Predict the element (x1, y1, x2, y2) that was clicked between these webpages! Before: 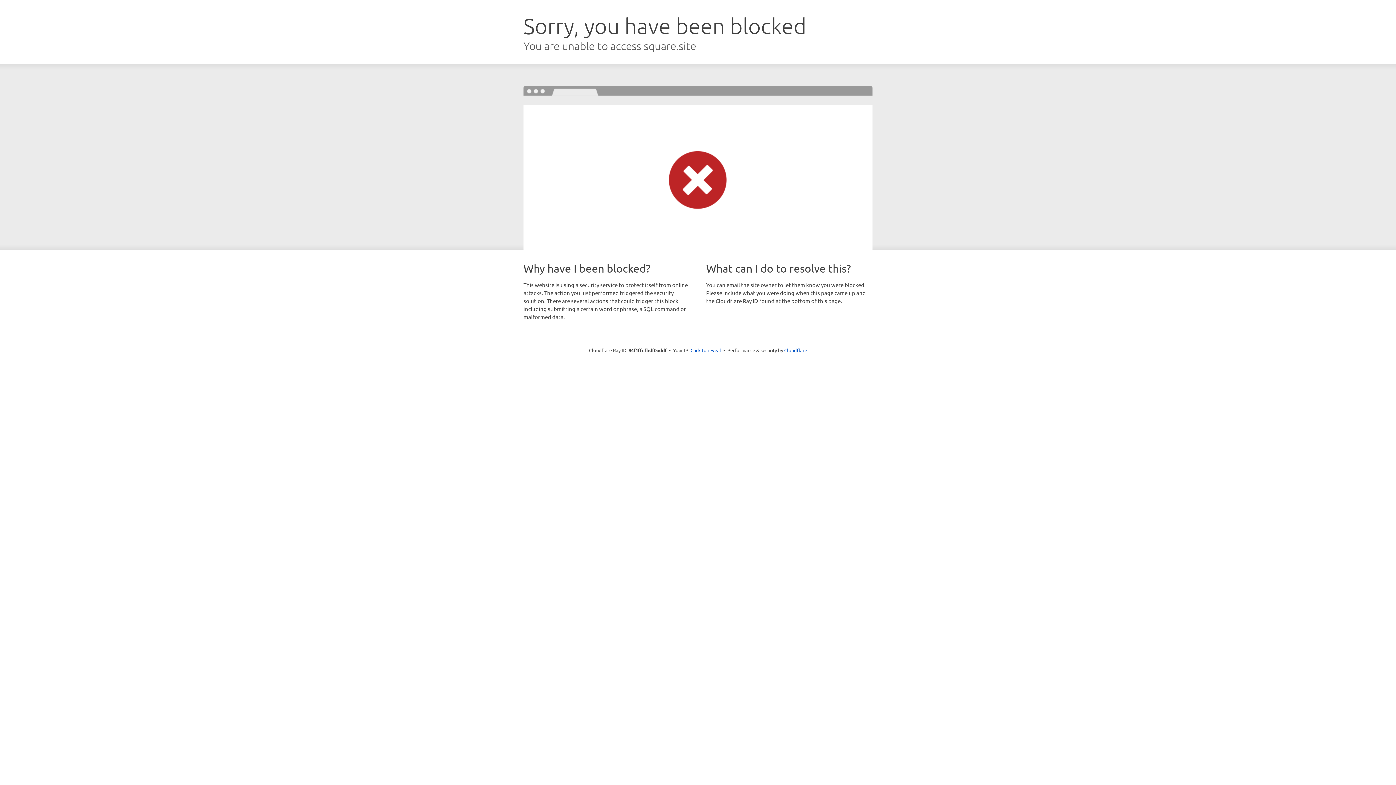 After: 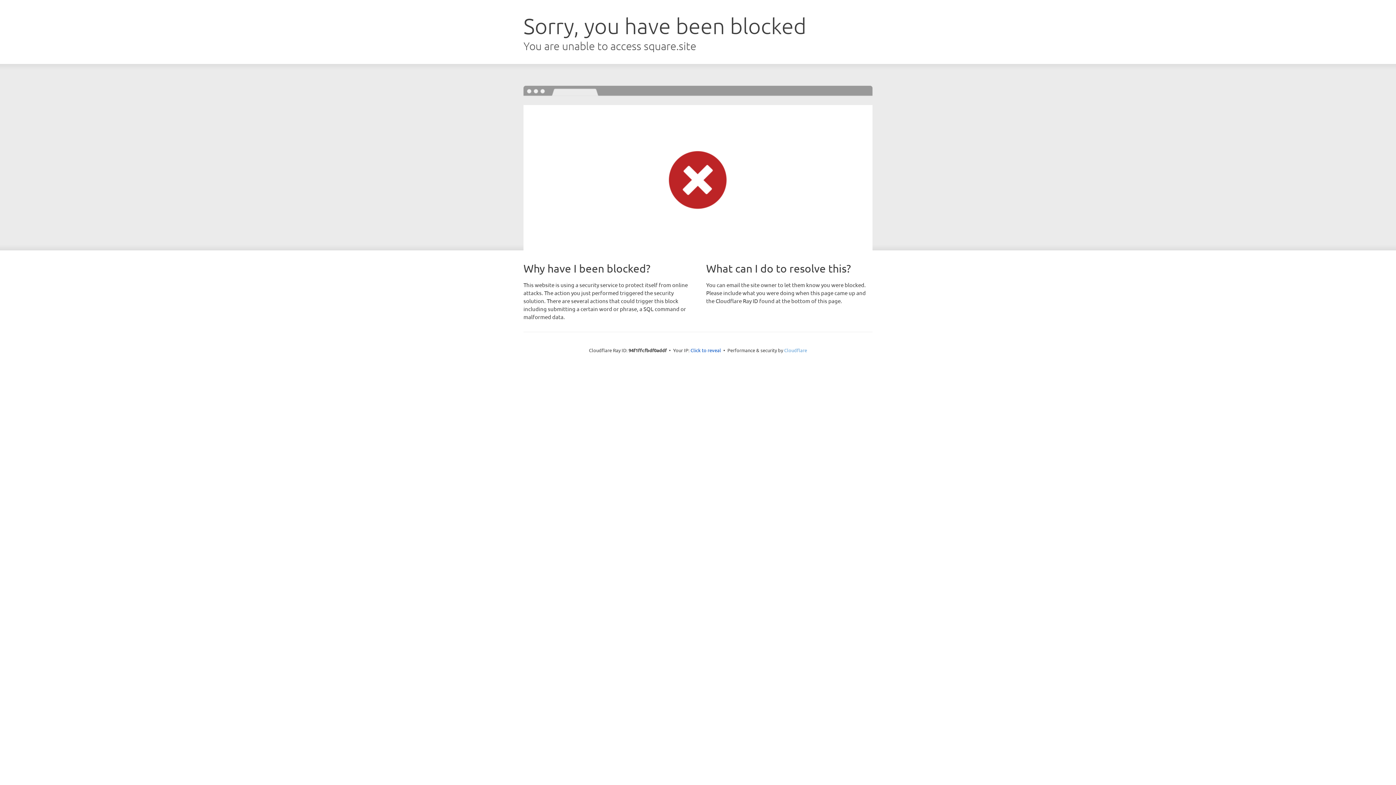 Action: bbox: (784, 347, 807, 353) label: Cloudflare